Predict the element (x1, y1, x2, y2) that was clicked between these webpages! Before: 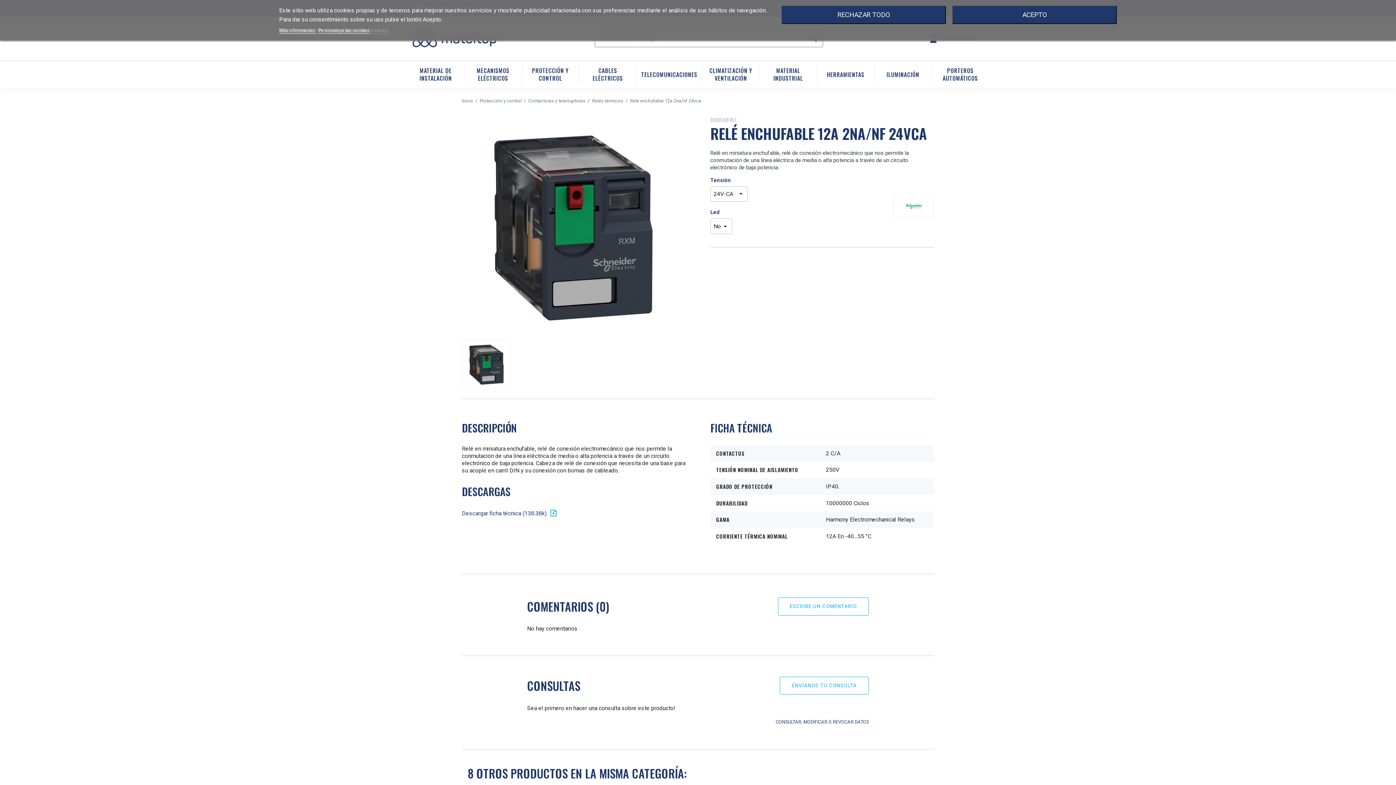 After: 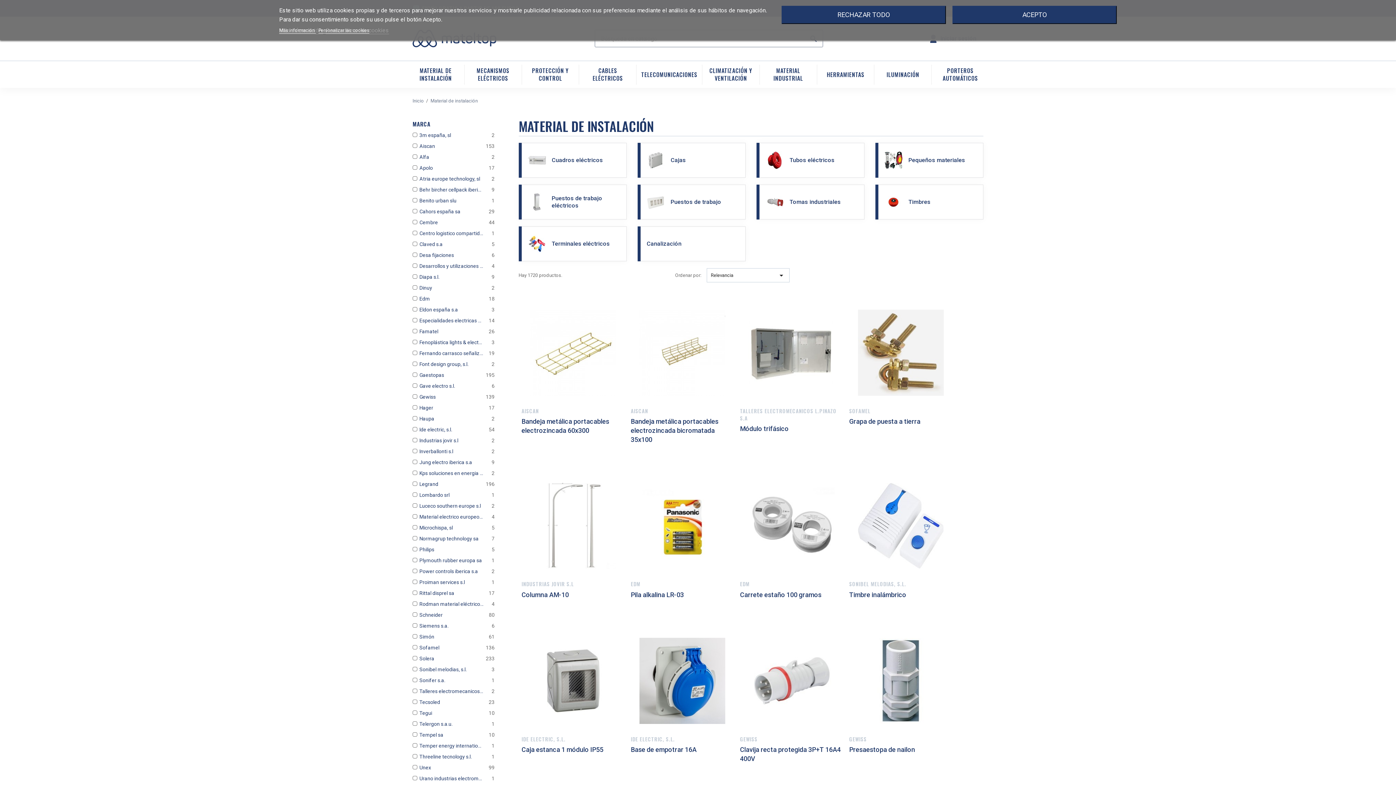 Action: bbox: (411, 66, 459, 82) label: MATERIAL DE INSTALACIÓN